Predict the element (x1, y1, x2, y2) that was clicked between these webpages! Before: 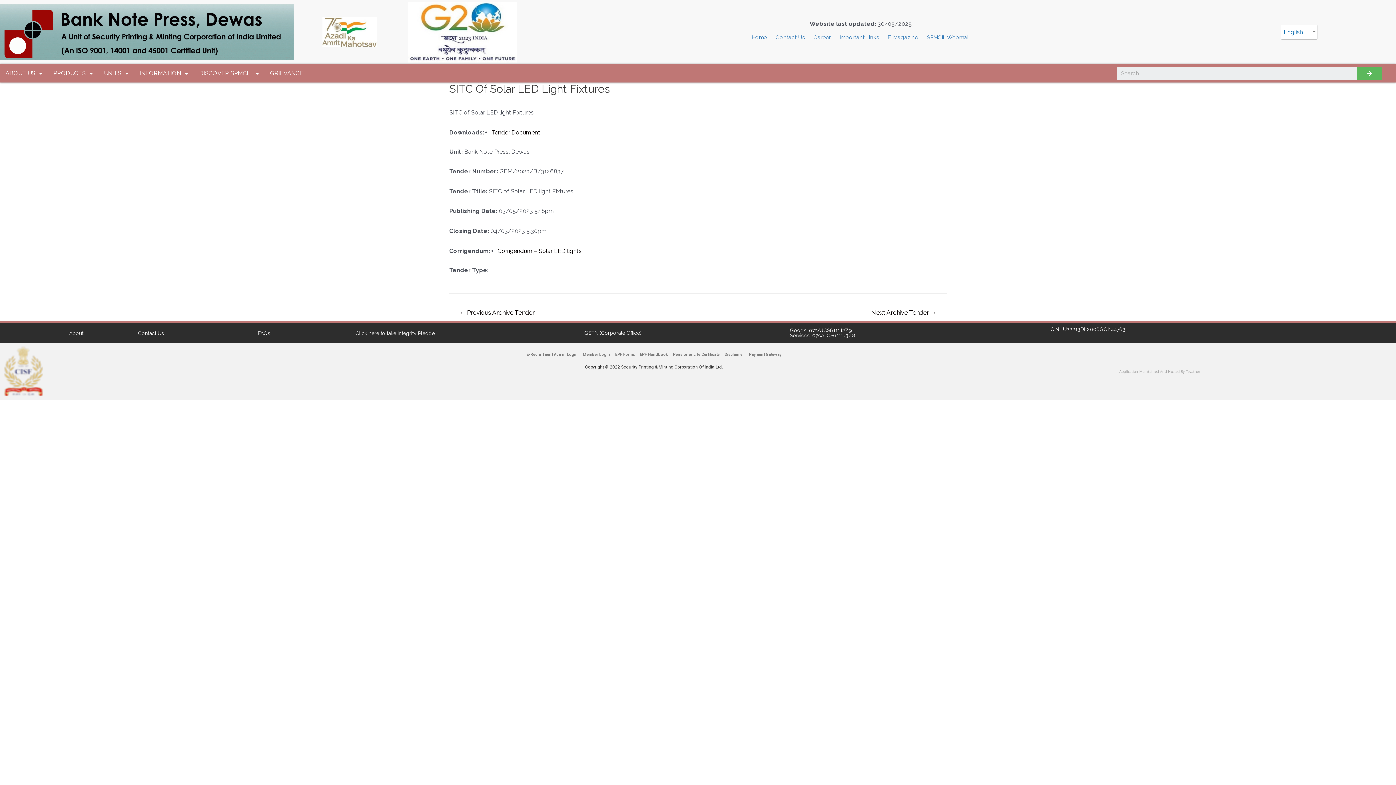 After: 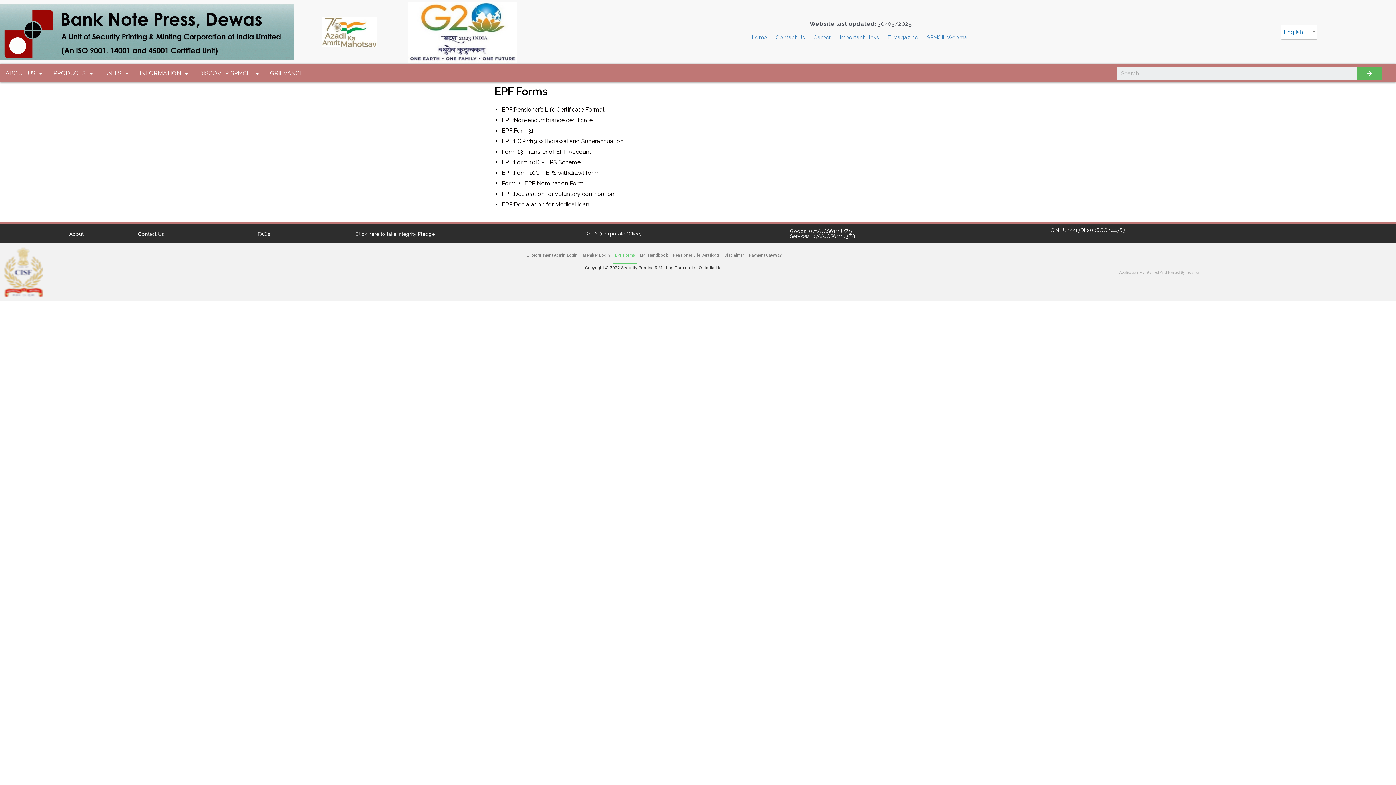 Action: bbox: (612, 346, 637, 363) label: EPF Forms